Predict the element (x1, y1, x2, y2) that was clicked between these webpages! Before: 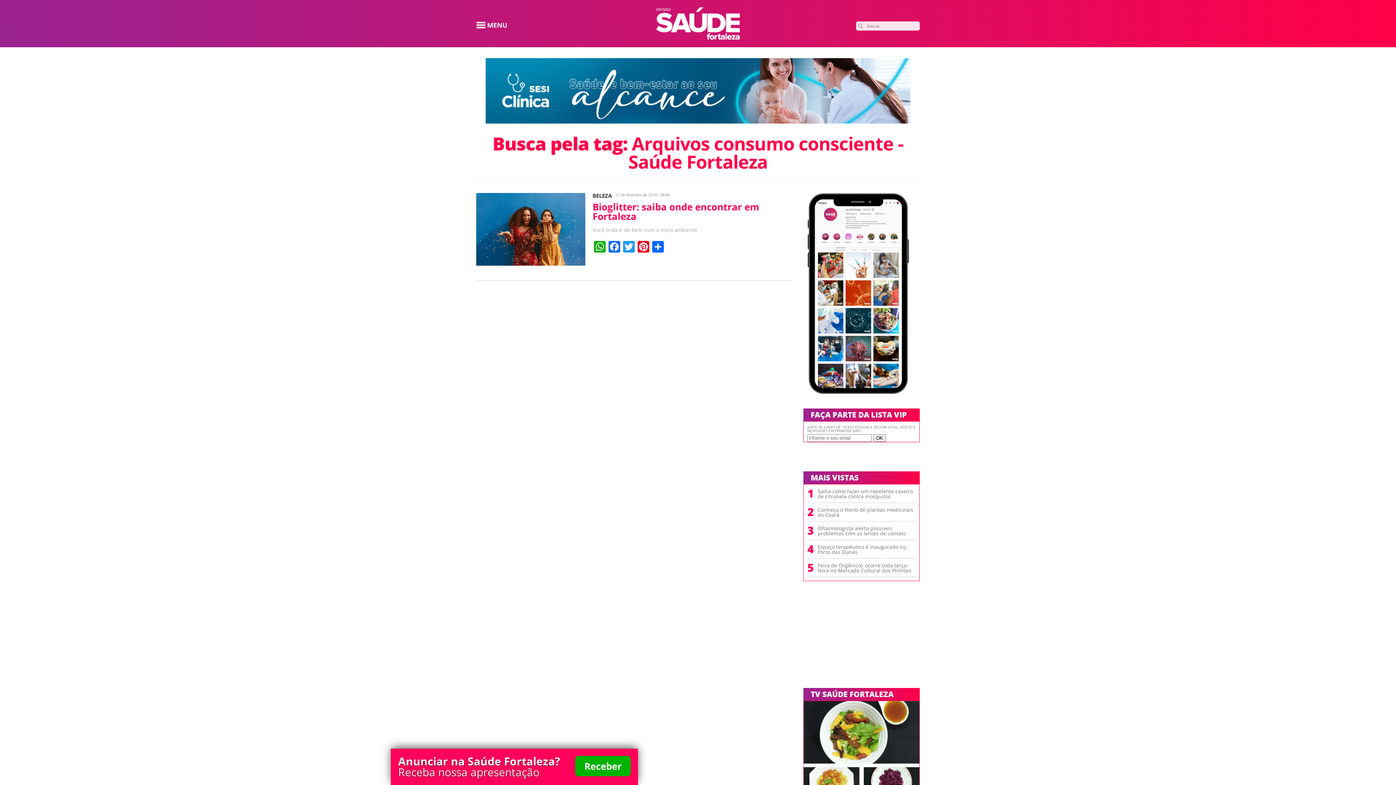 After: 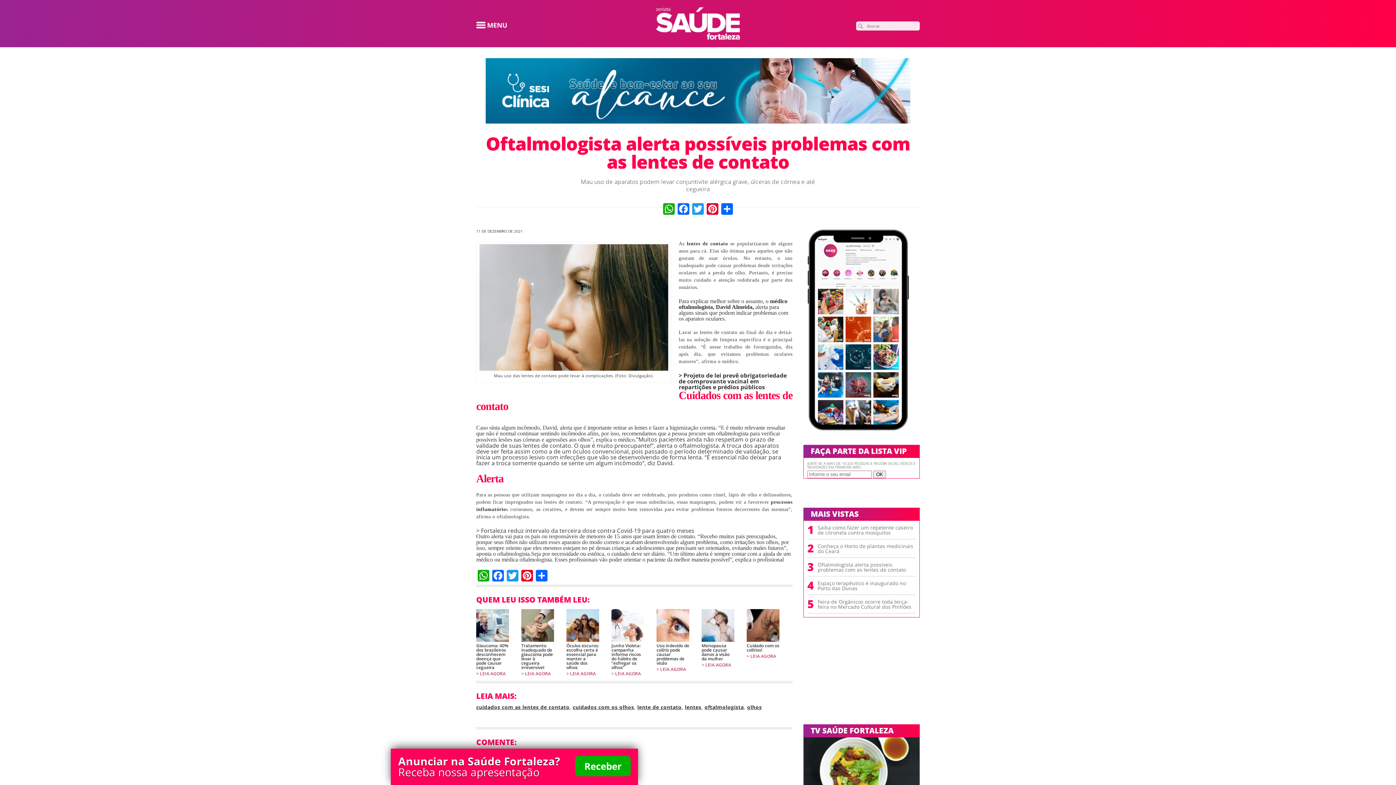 Action: label: Oftalmologista alerta possíveis problemas com as lentes de contato bbox: (817, 526, 916, 536)